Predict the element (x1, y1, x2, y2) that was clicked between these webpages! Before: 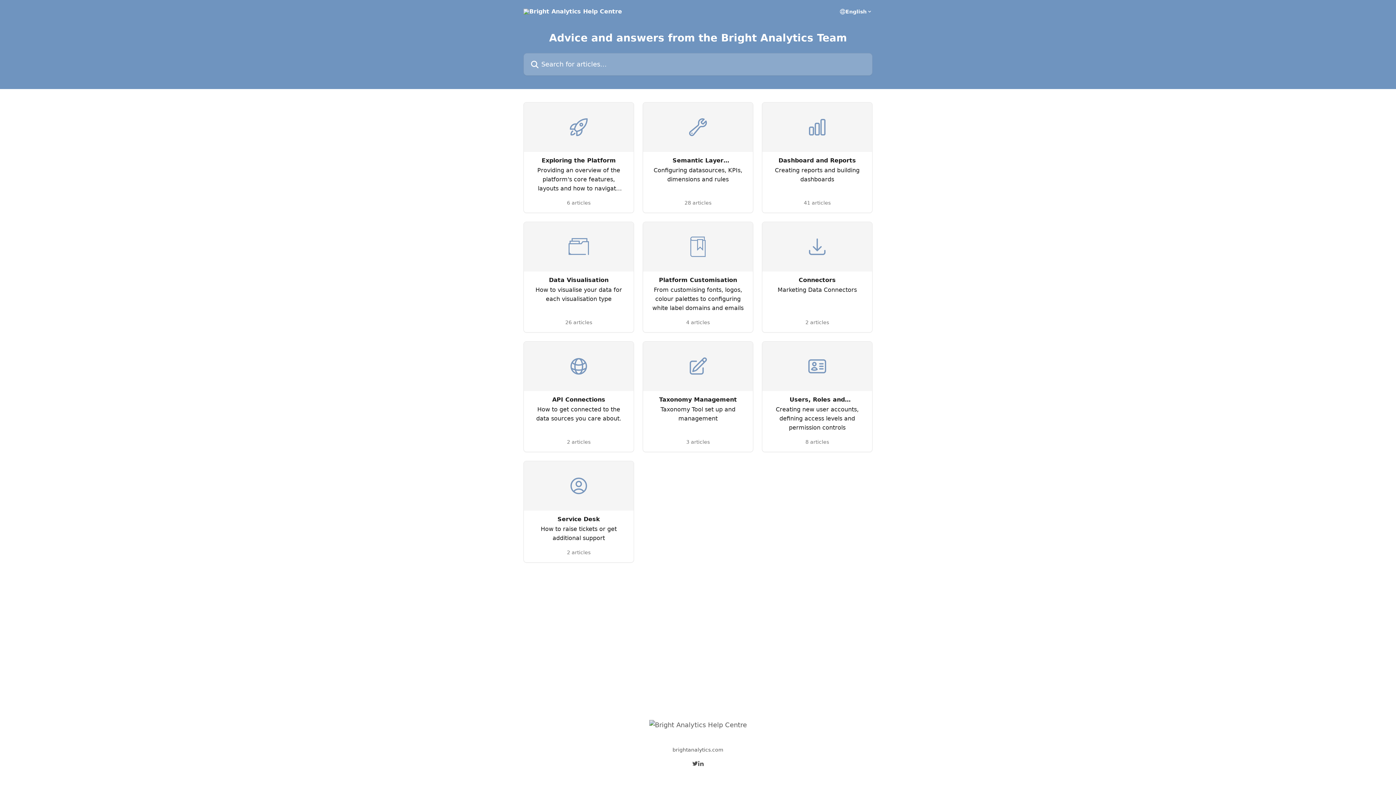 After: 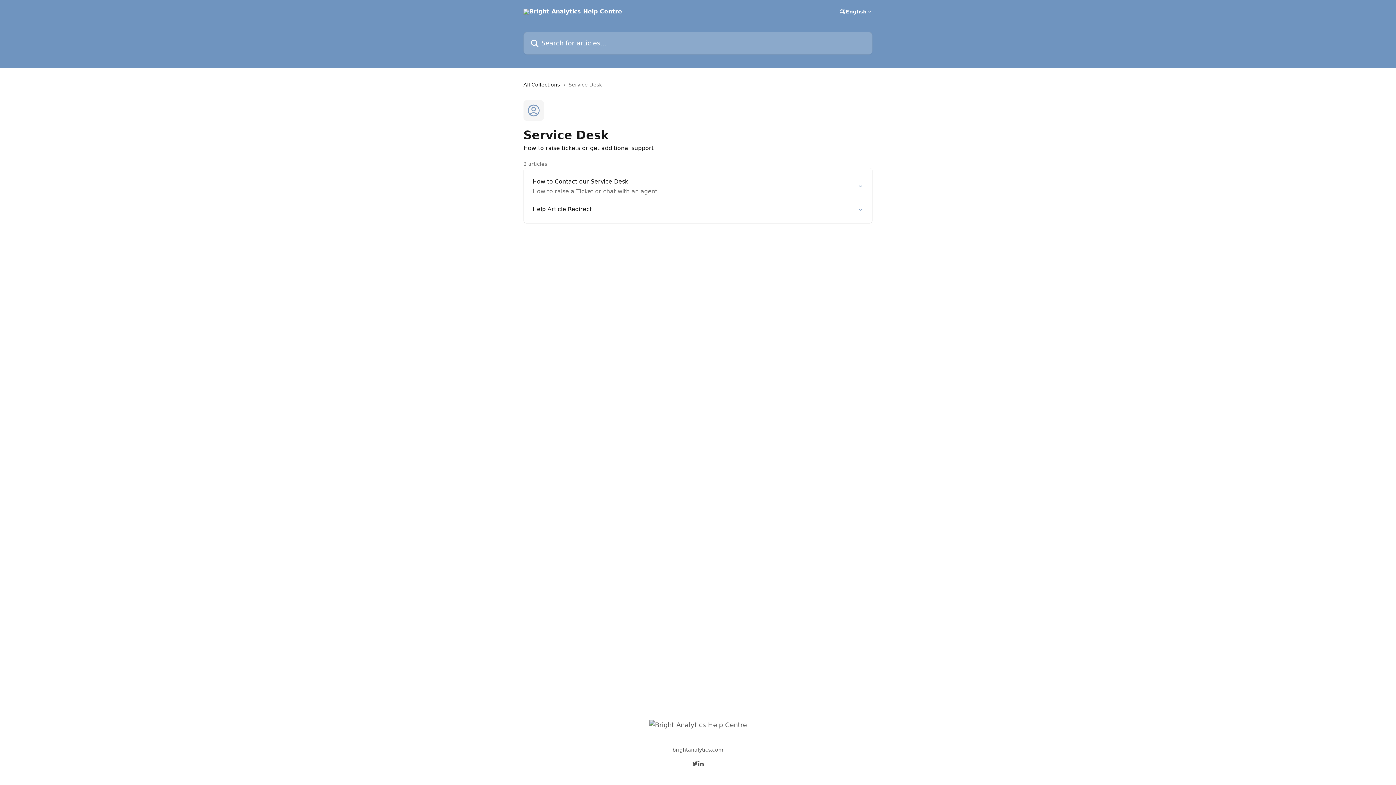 Action: bbox: (523, 461, 634, 562) label: Service Desk

How to raise tickets or get additional support

2 articles